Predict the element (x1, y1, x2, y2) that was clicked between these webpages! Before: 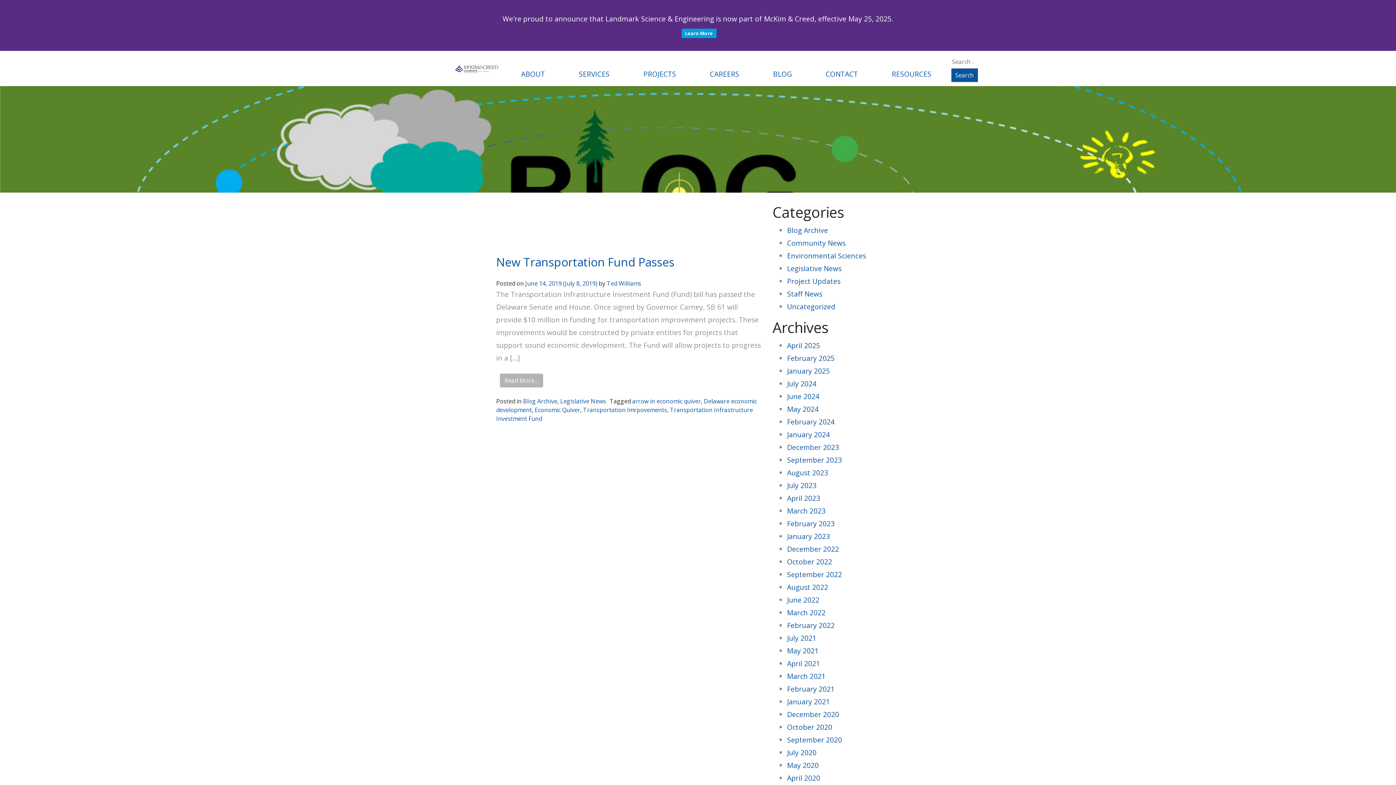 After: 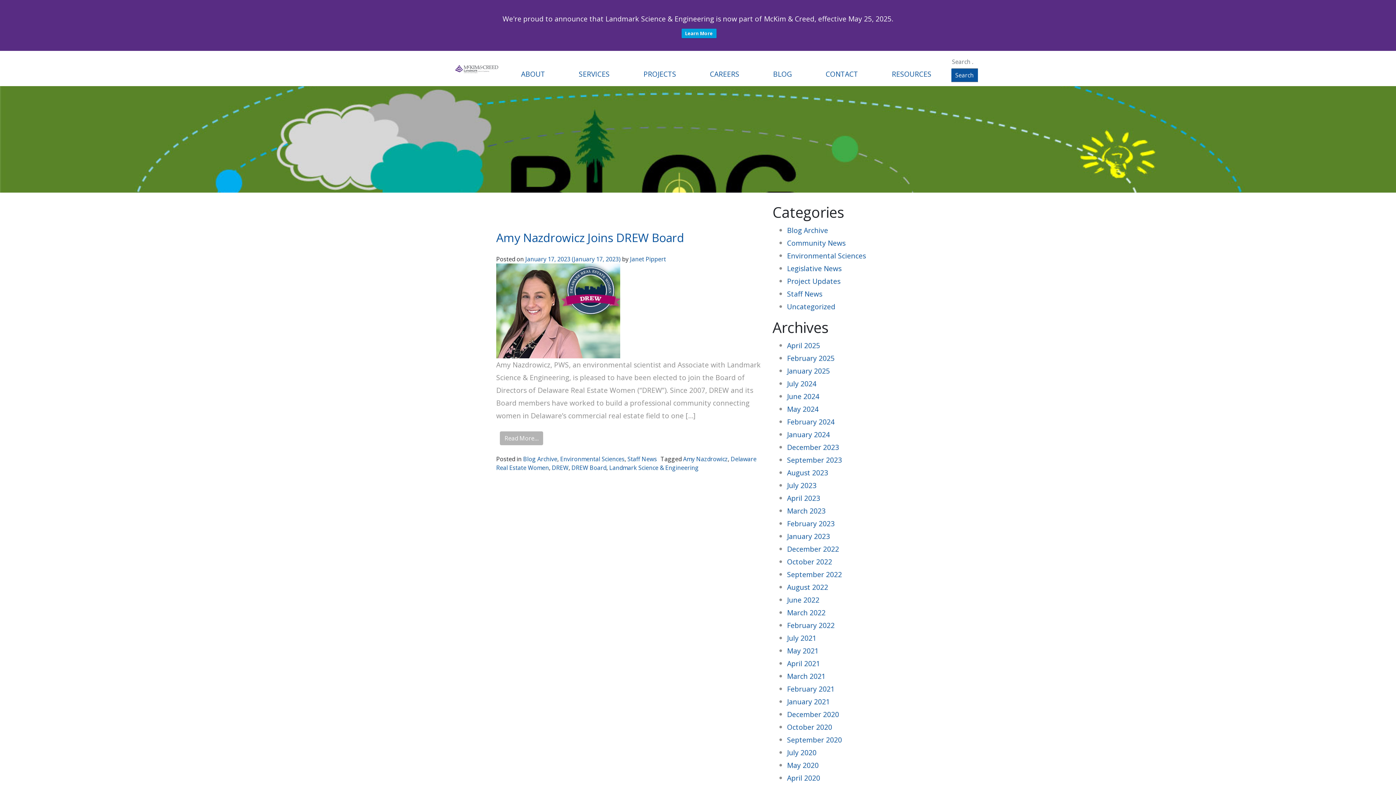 Action: label: January 2023 bbox: (787, 531, 830, 541)